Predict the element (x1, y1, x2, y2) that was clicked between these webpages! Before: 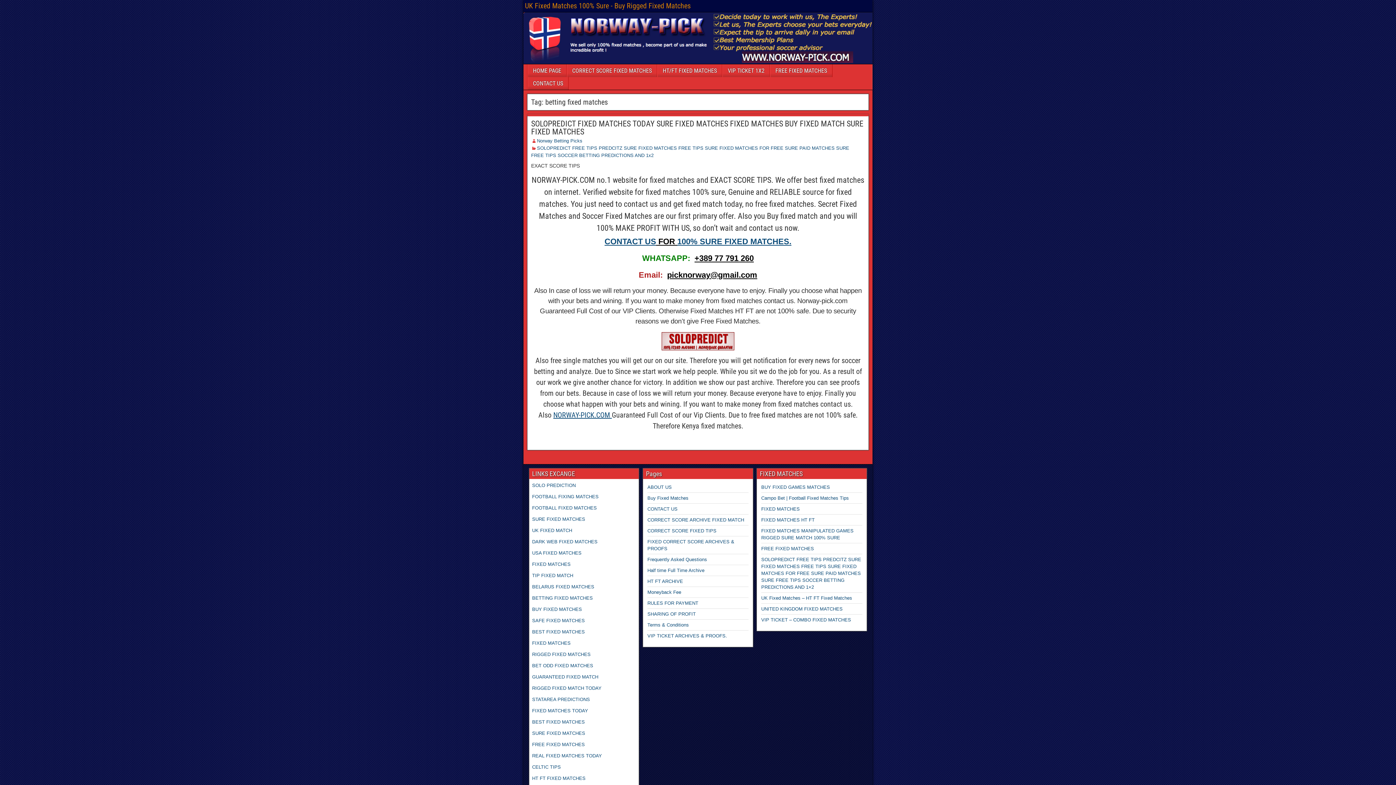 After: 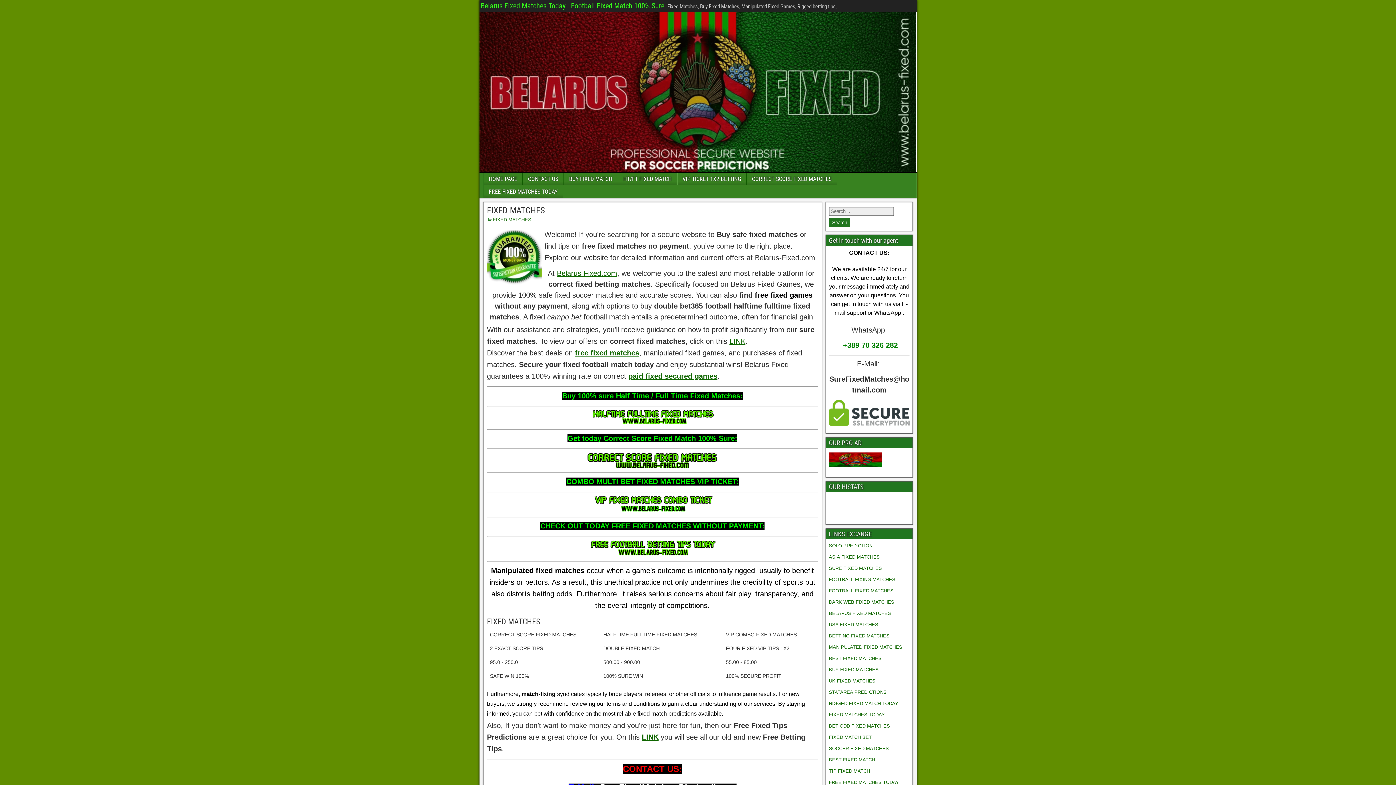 Action: label: SAFE FIXED MATCHES bbox: (532, 618, 584, 623)